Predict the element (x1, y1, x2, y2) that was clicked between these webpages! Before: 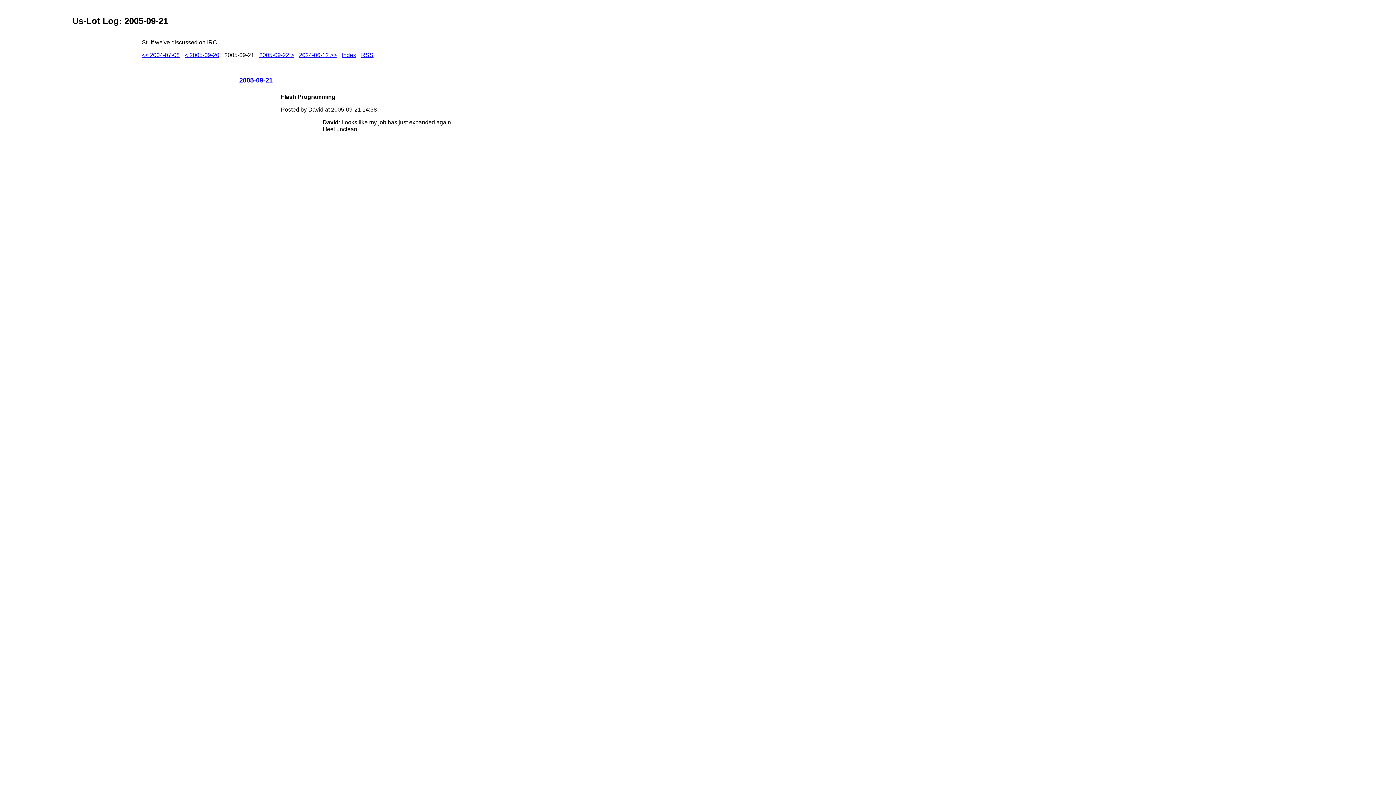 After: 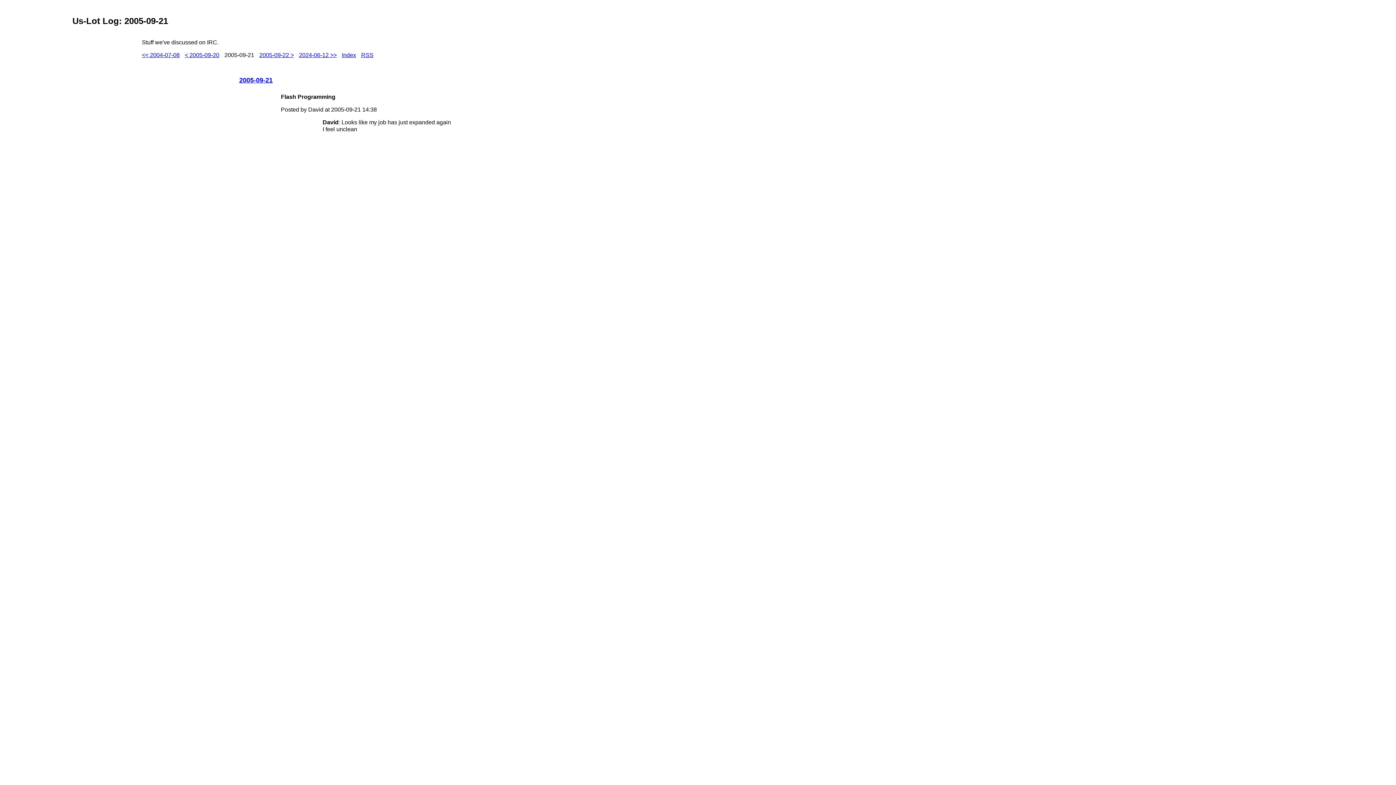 Action: bbox: (239, 76, 272, 83) label: 2005-09-21